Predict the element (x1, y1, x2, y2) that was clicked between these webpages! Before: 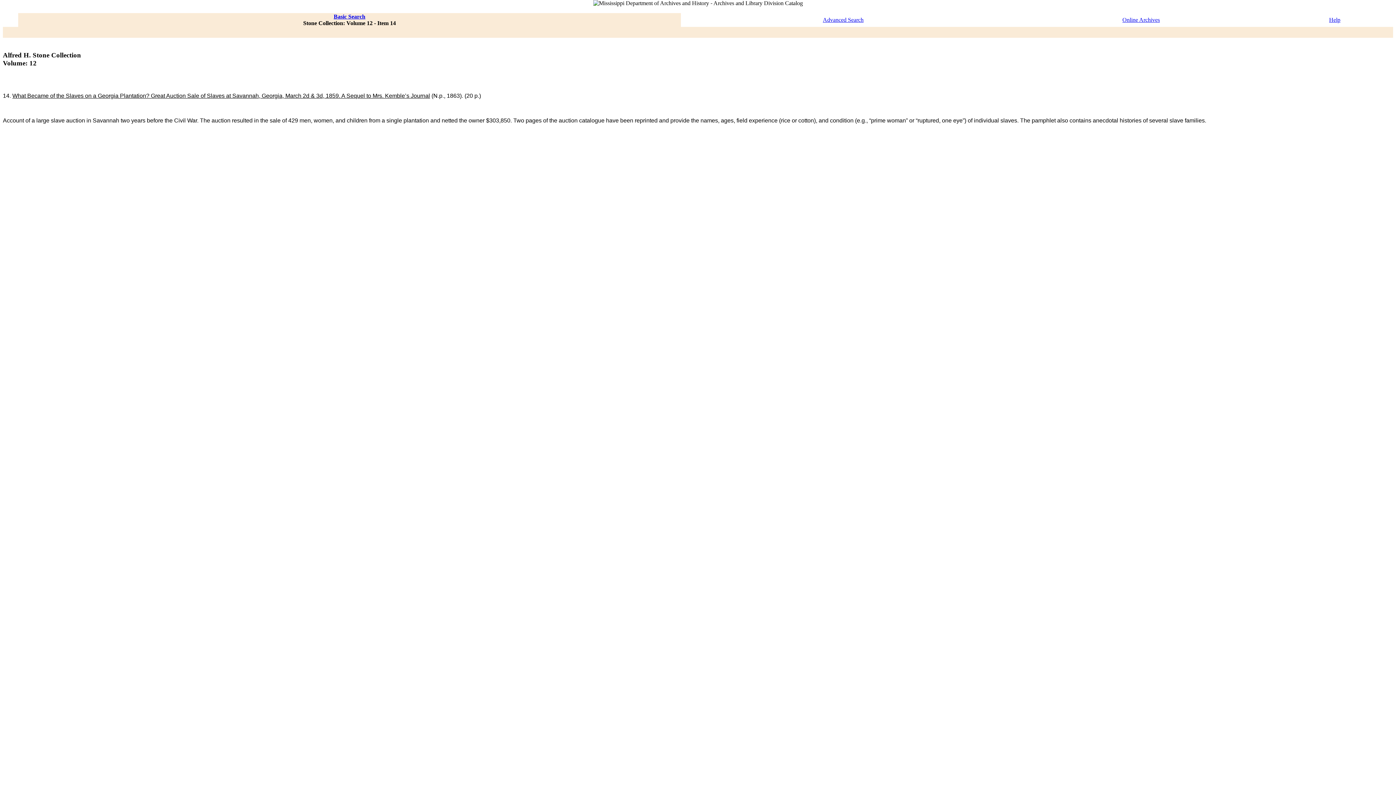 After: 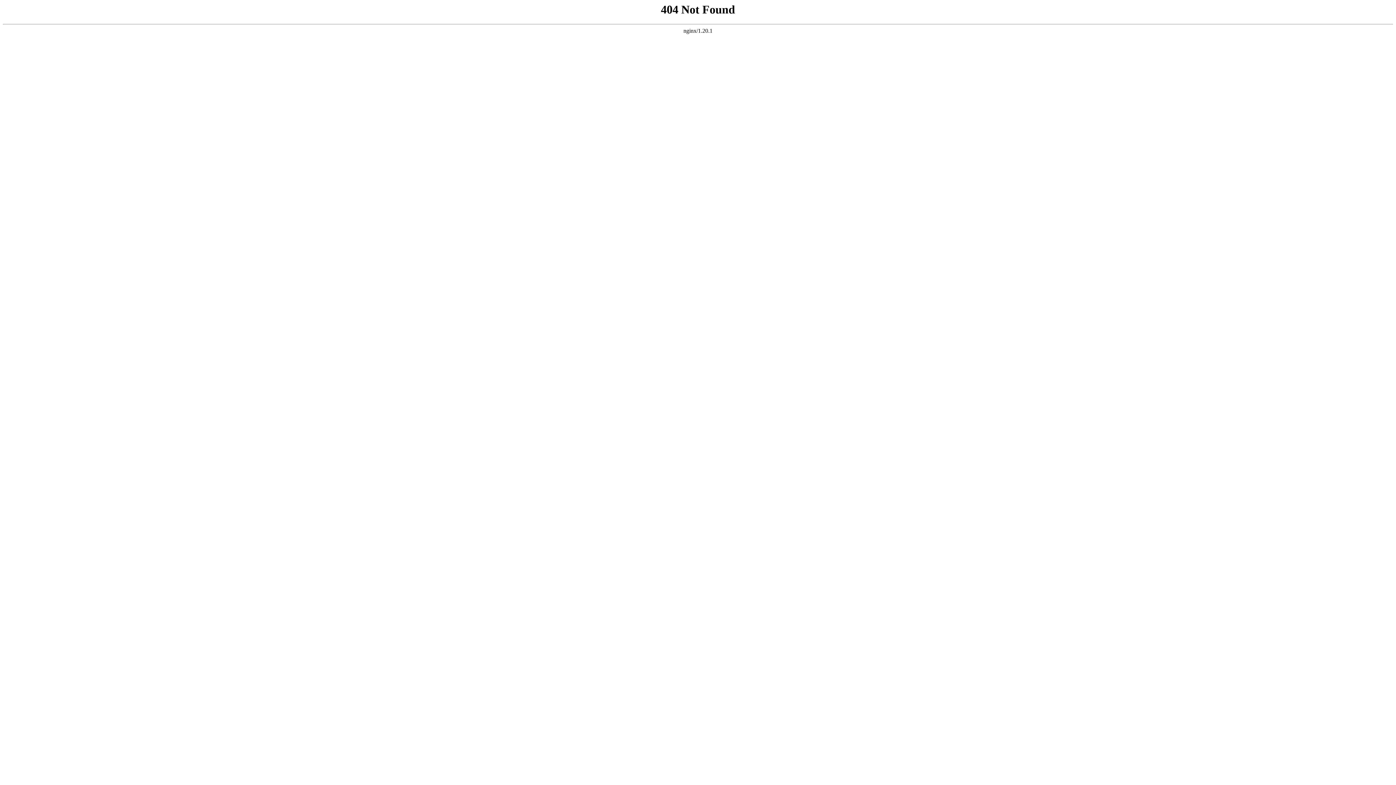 Action: label: Help bbox: (1329, 16, 1340, 22)